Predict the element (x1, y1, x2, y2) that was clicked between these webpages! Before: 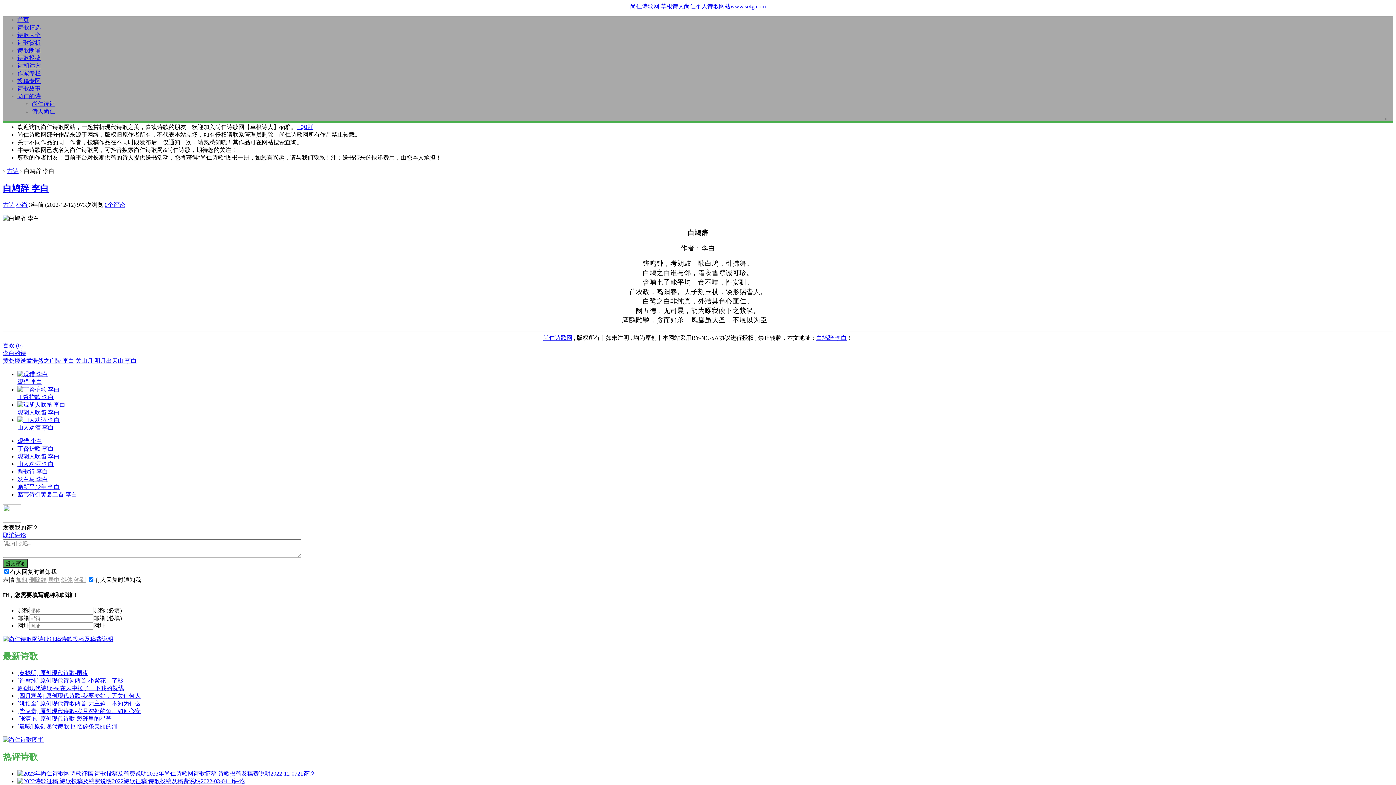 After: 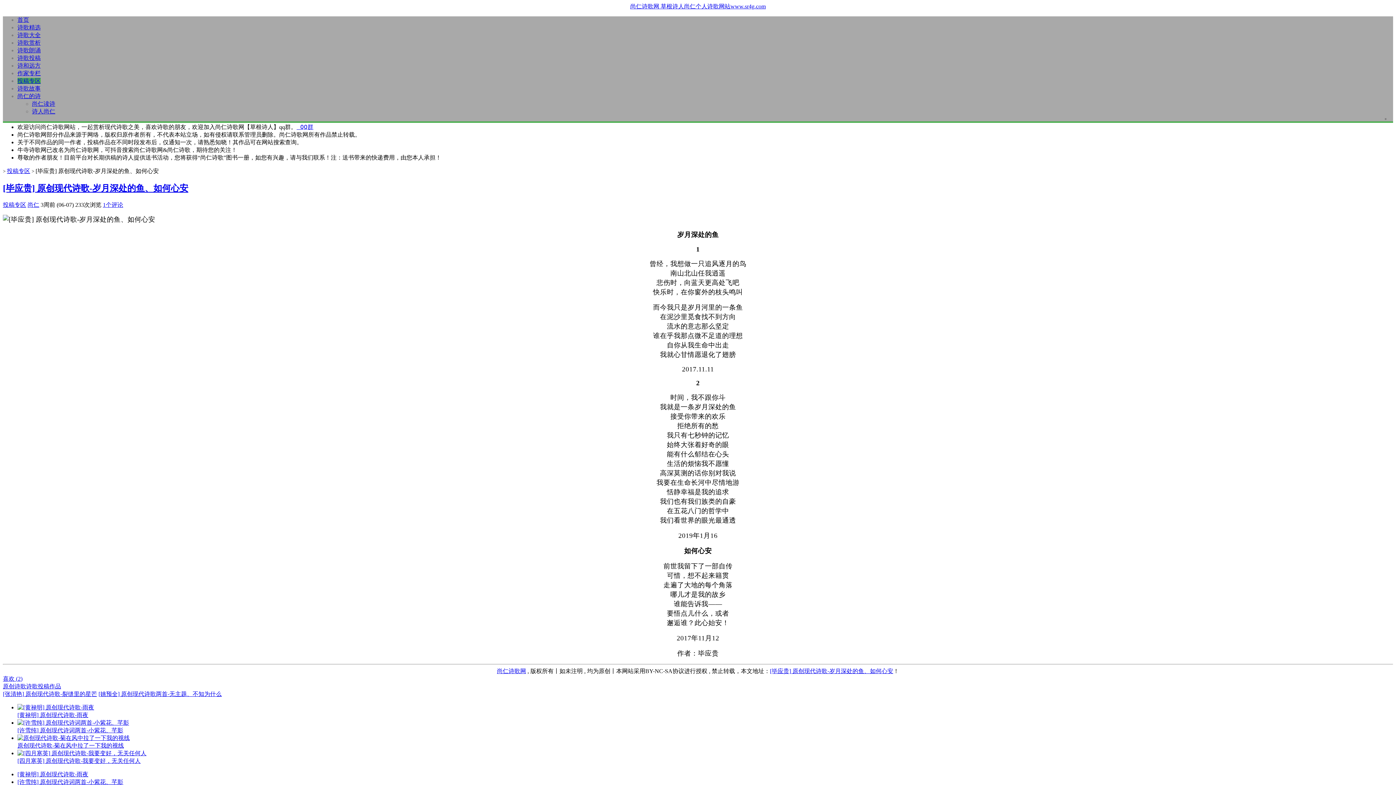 Action: bbox: (17, 708, 140, 714) label: [毕应贵] 原创现代诗歌-岁月深处的鱼、如何心安